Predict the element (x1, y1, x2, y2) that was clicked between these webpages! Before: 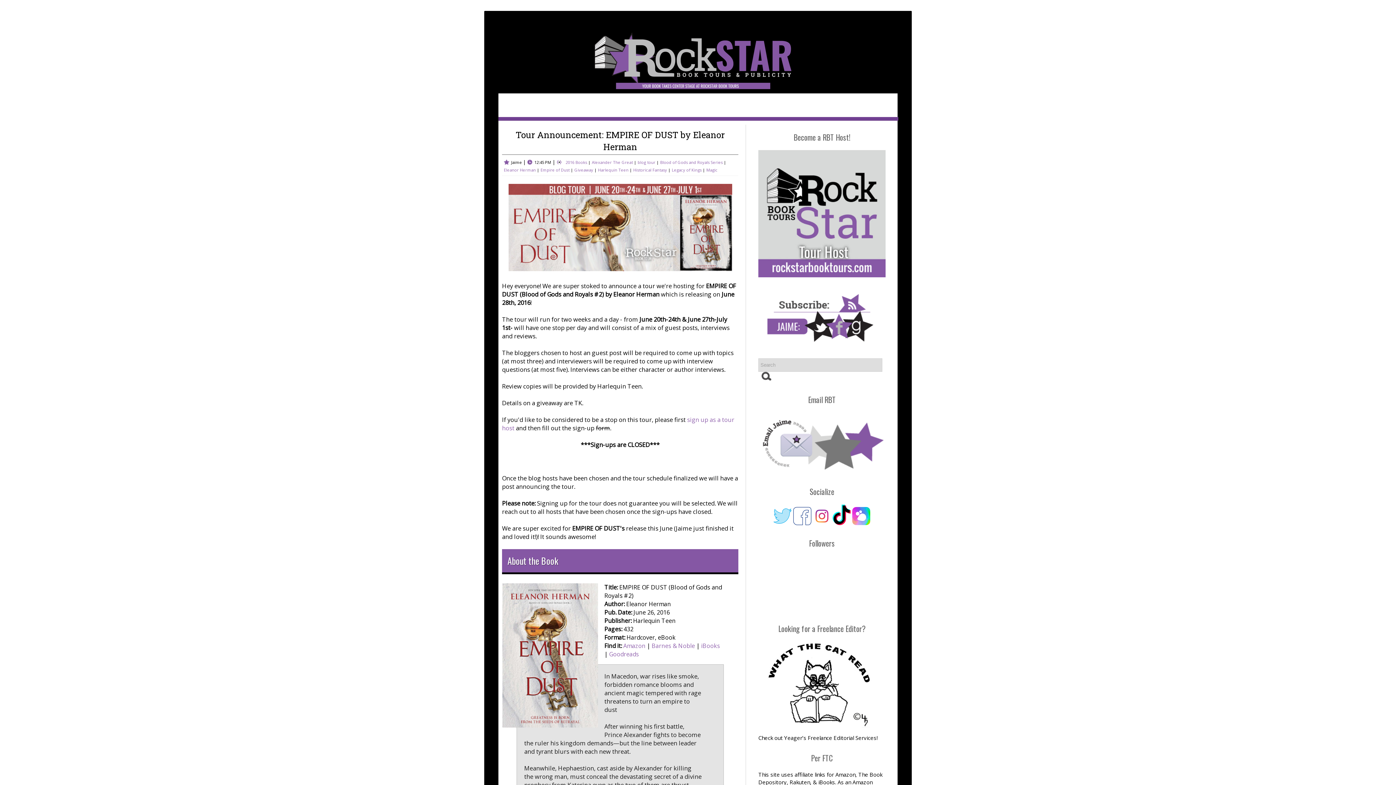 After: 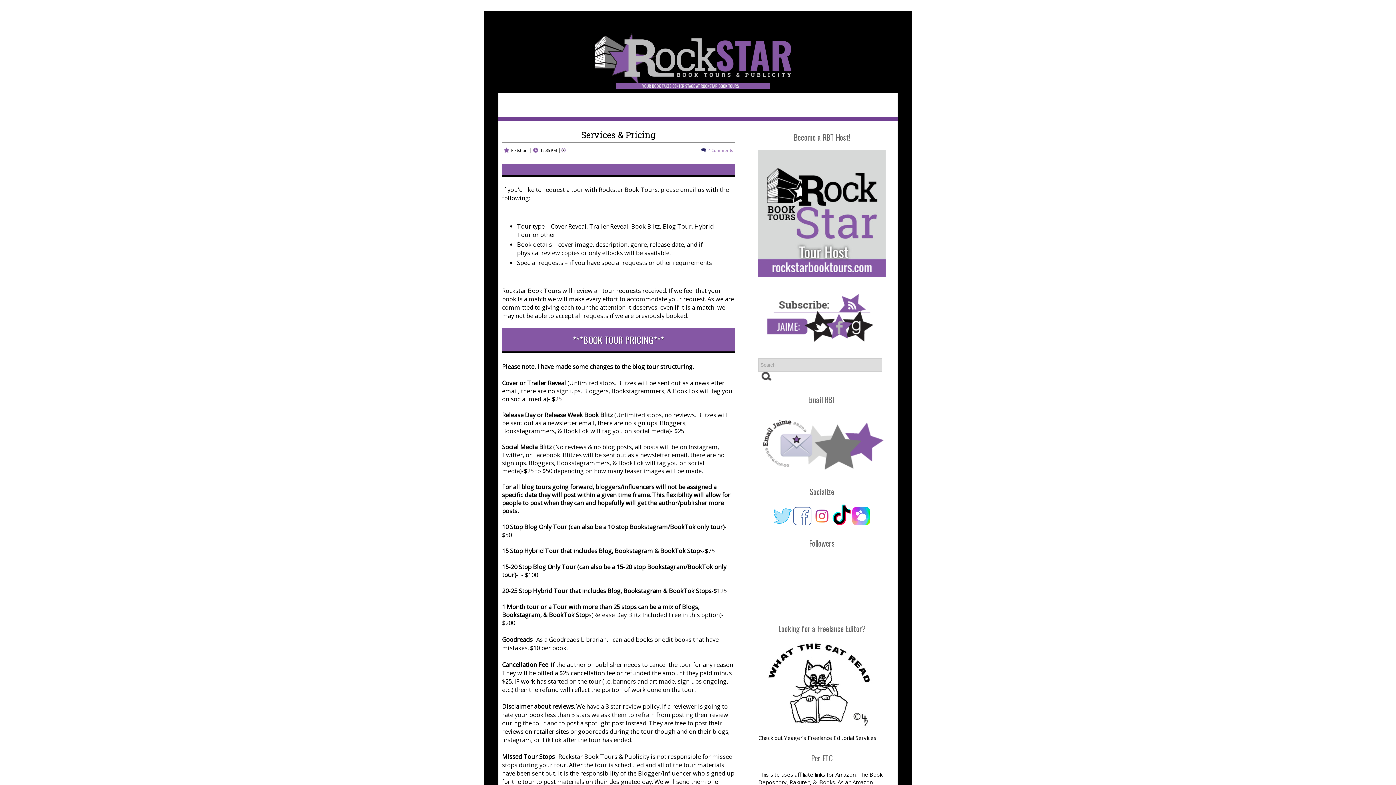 Action: bbox: (631, 93, 710, 118) label: SERVICES & PRICING